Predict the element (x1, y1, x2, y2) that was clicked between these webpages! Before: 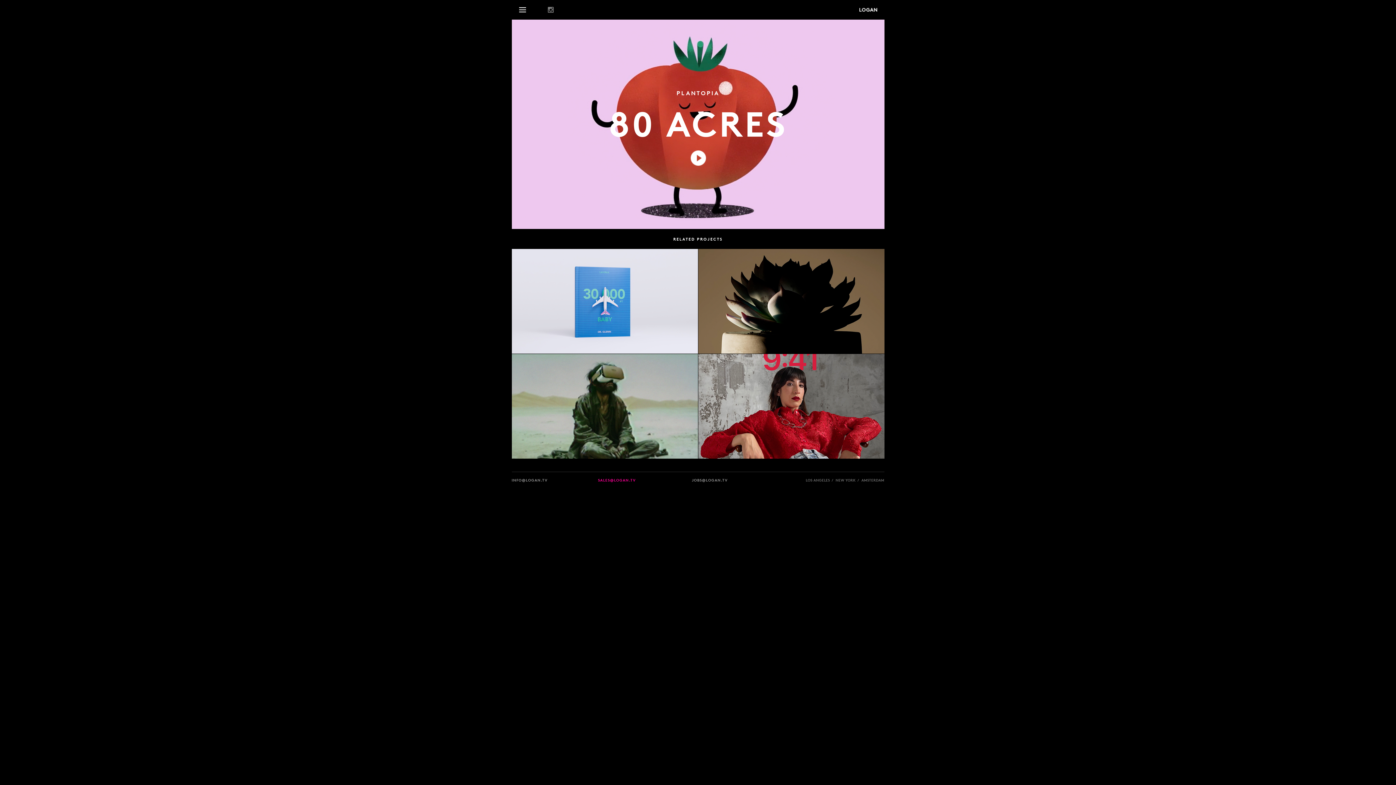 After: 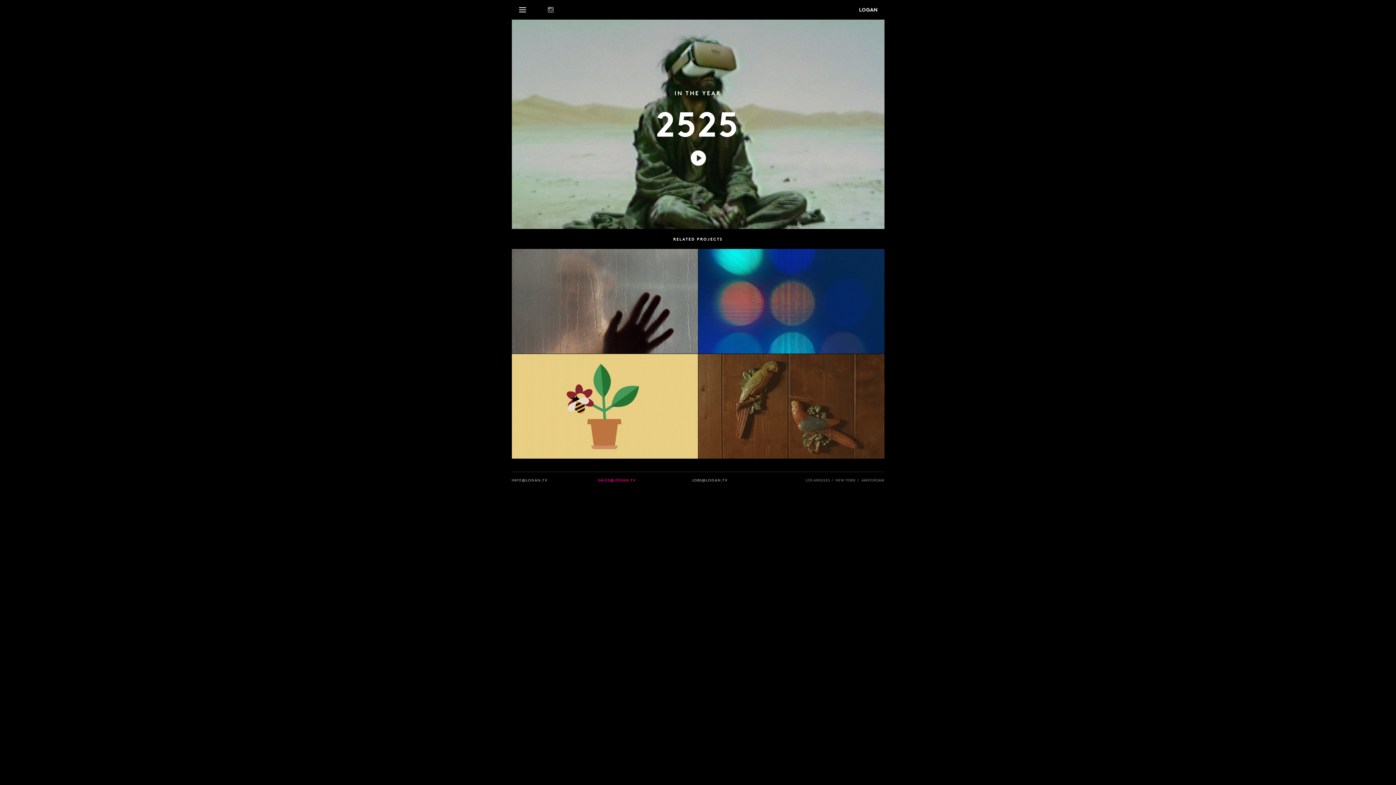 Action: bbox: (511, 354, 698, 458) label: 2525
IN THE YEAR